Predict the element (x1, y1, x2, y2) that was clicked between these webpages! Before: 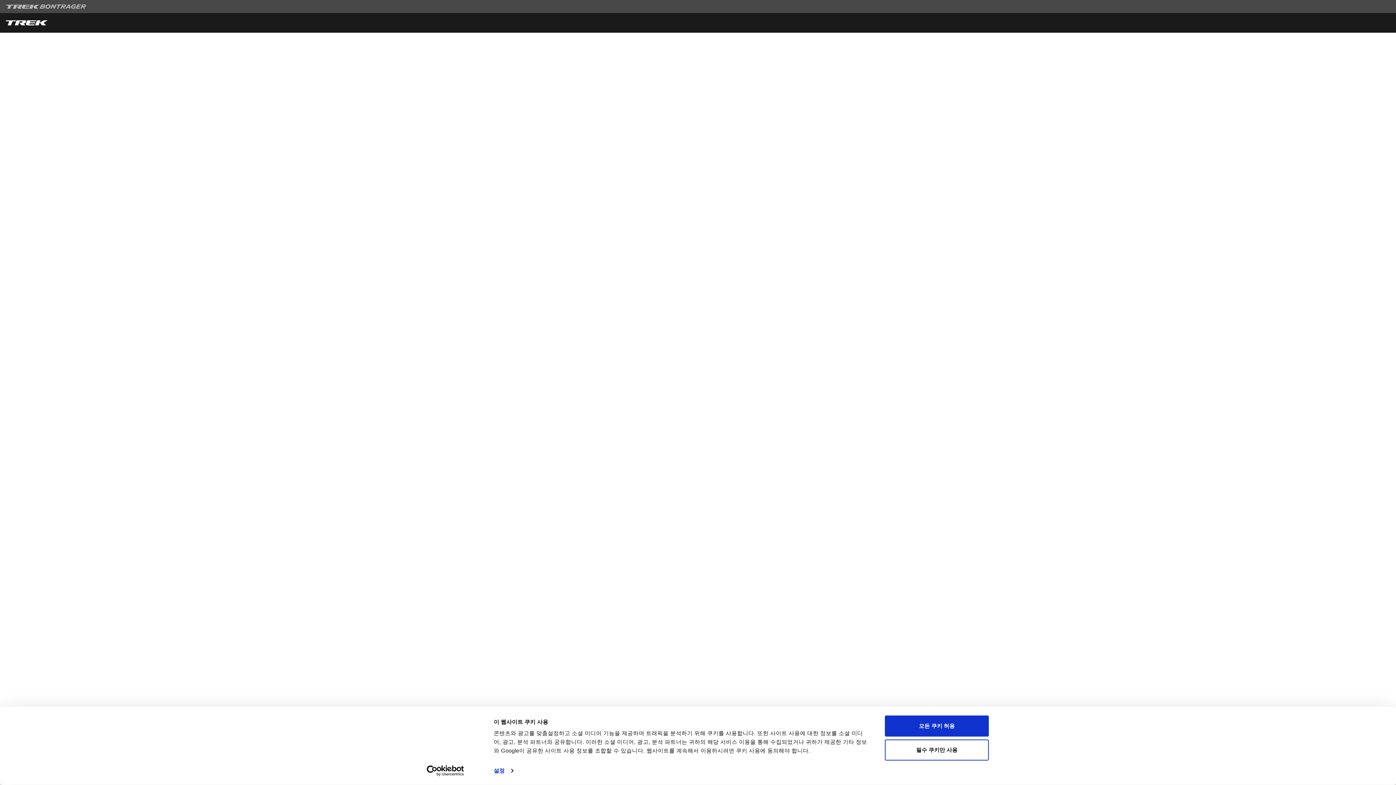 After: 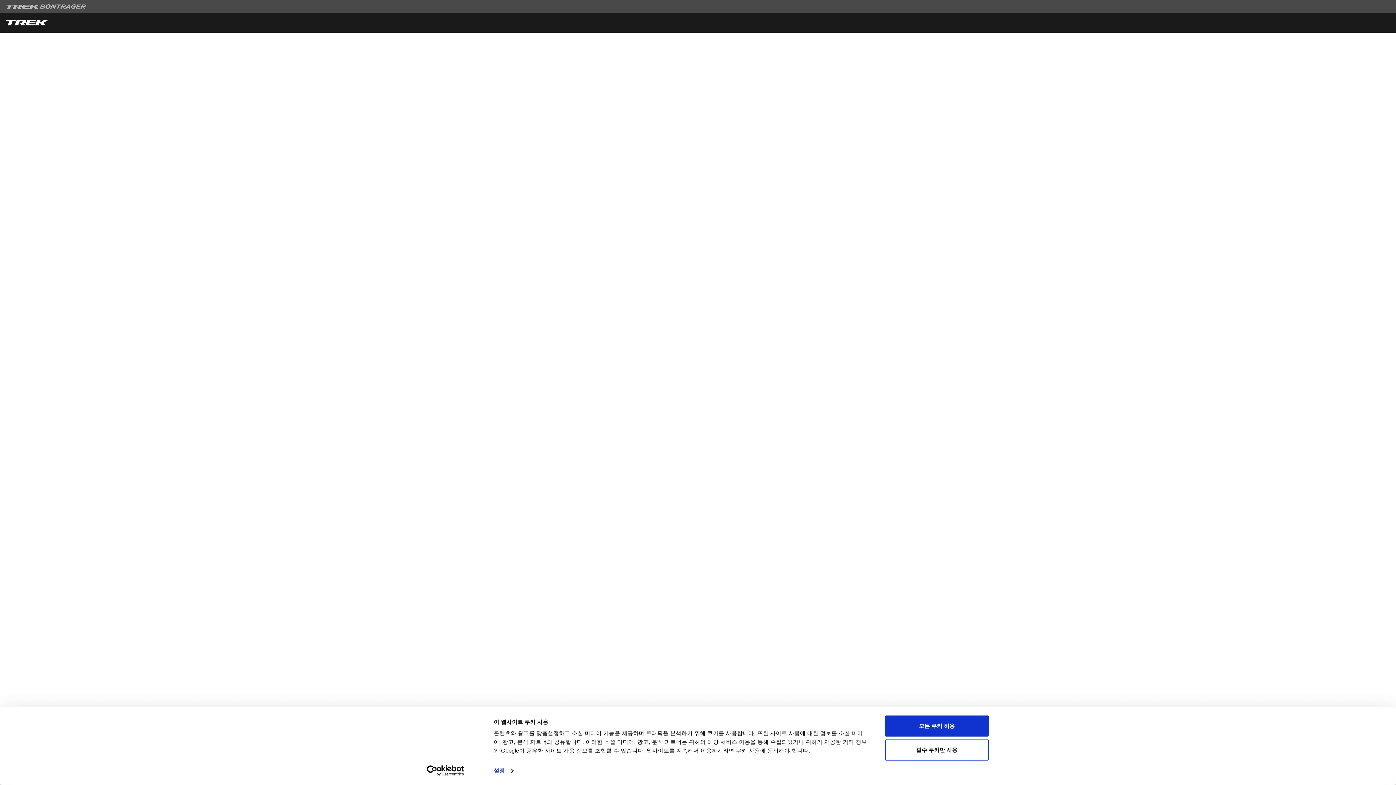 Action: bbox: (413, 765, 477, 776) label: Cookiebot - opens in a new window